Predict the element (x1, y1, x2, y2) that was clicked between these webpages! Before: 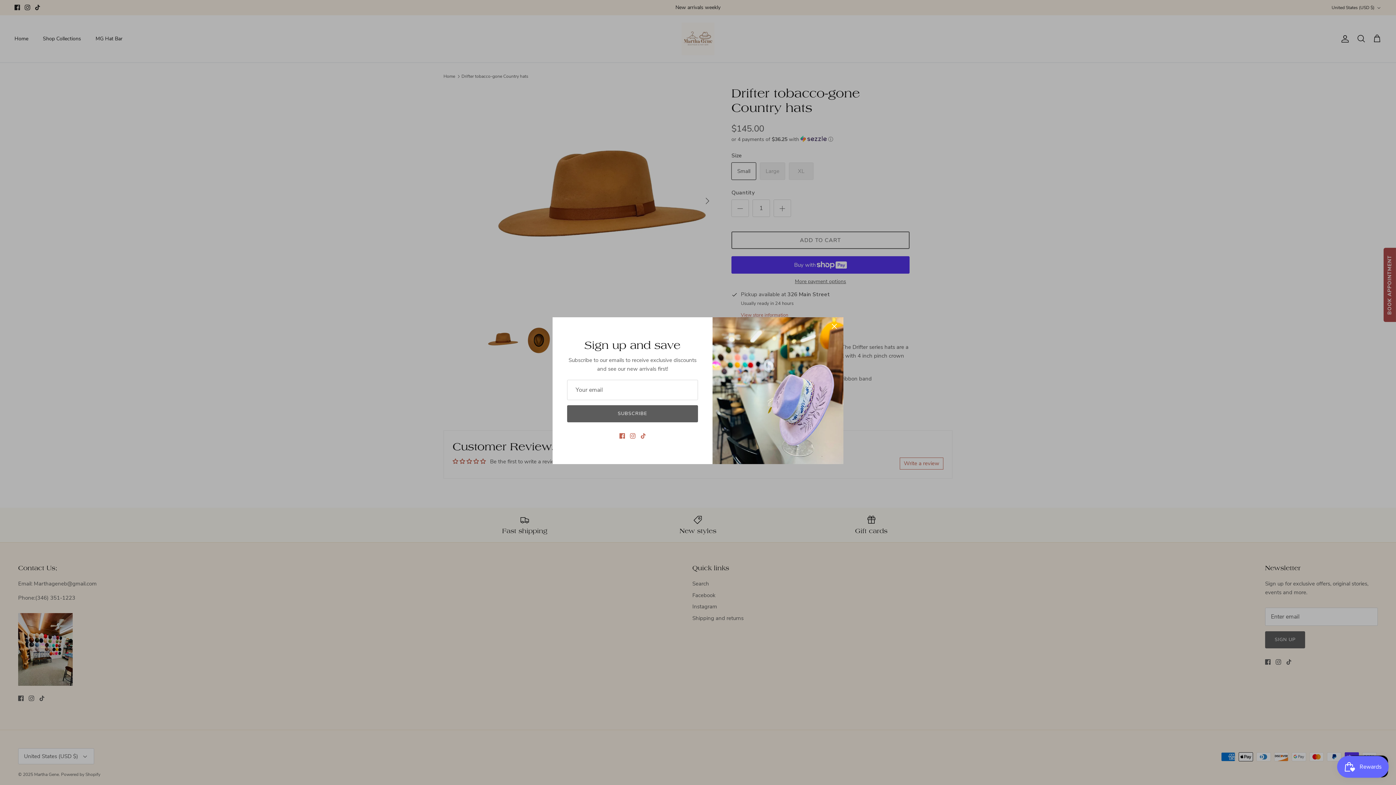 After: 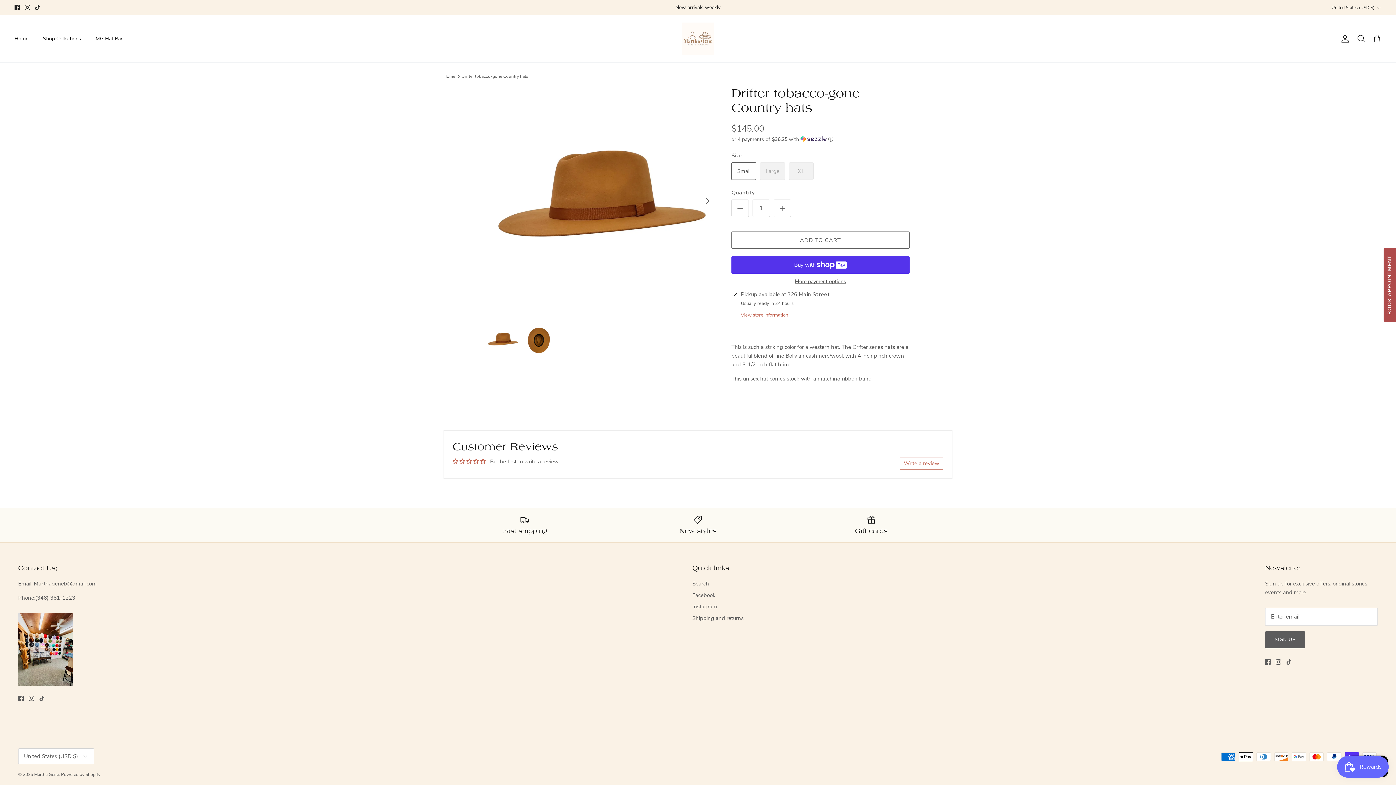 Action: bbox: (826, 318, 842, 334) label: Close